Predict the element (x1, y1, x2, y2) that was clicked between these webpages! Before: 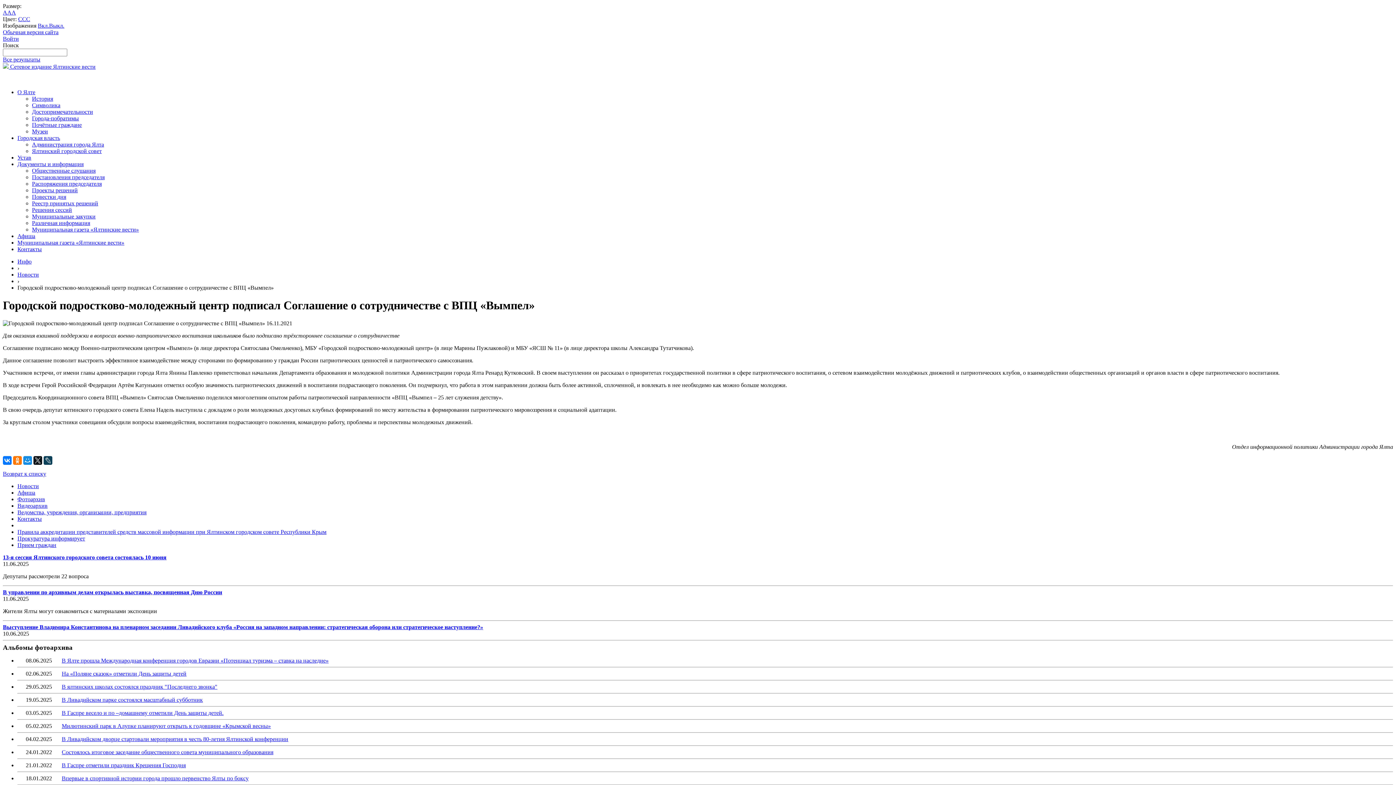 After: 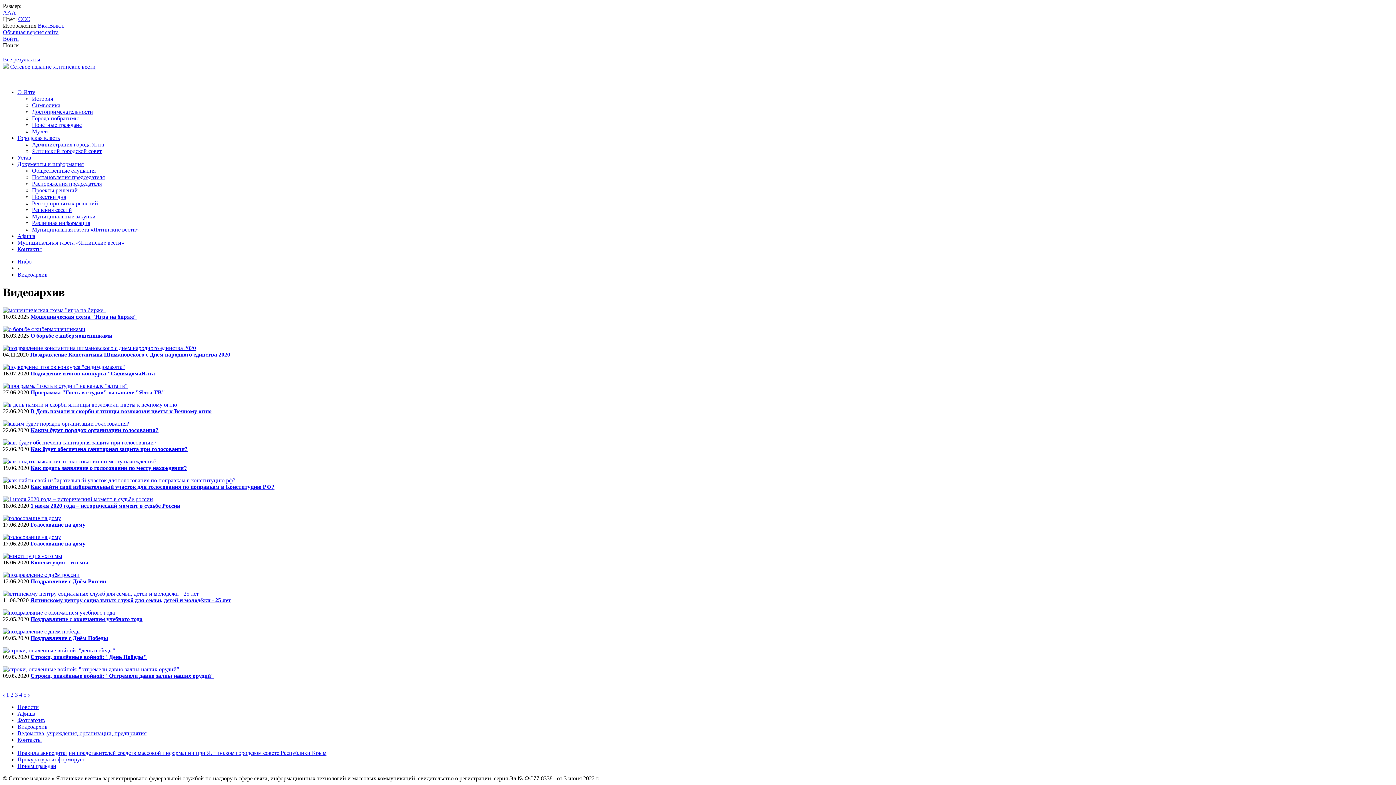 Action: bbox: (17, 502, 47, 509) label: Видеоархив